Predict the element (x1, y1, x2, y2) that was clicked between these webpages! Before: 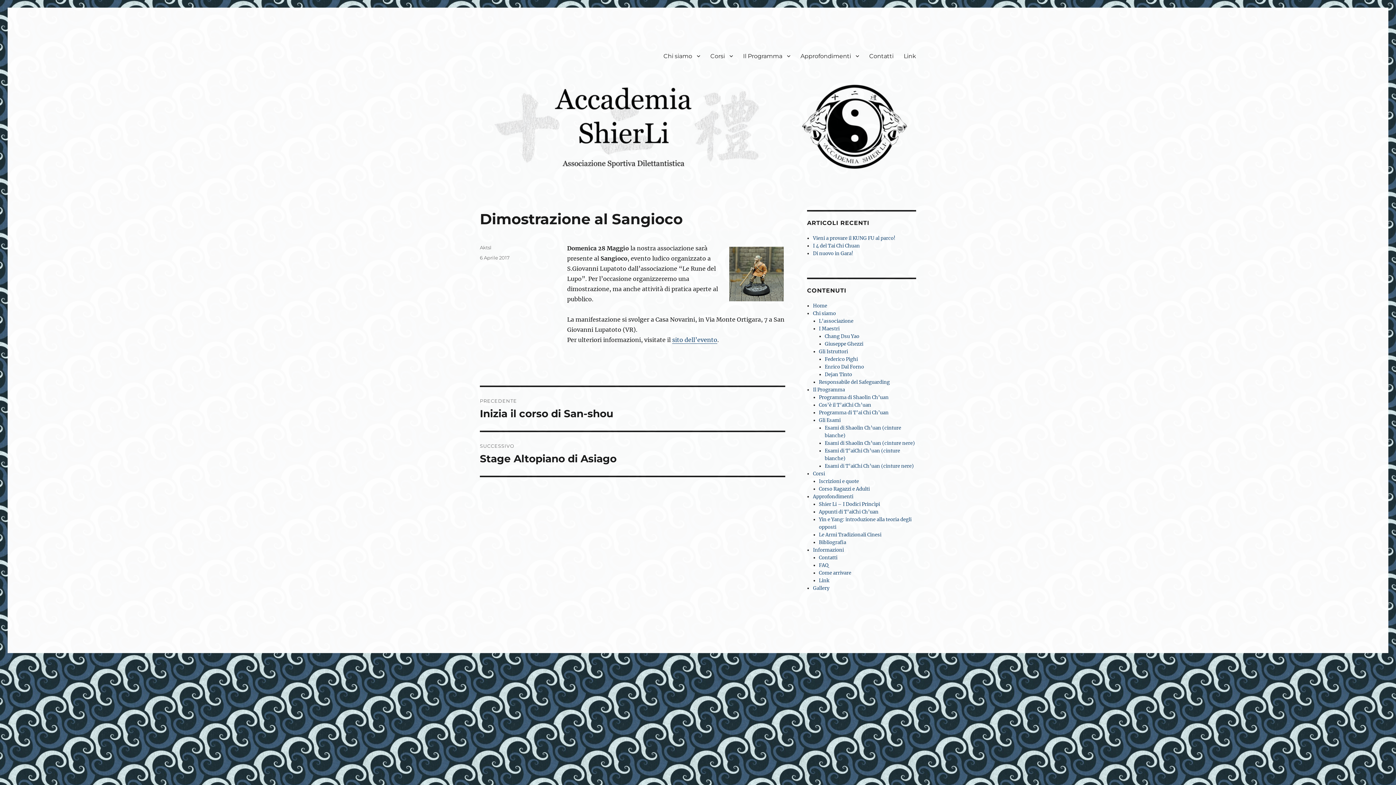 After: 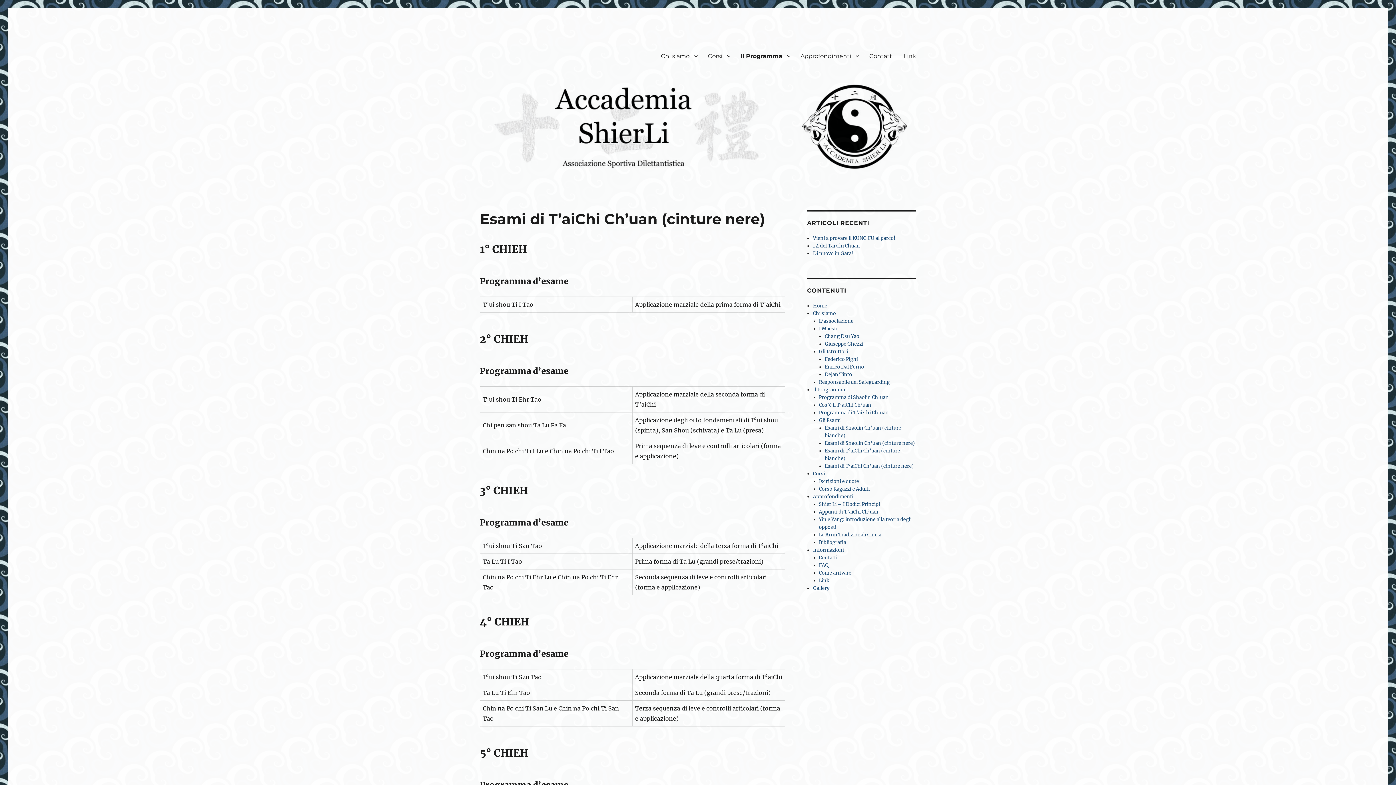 Action: label: Esami di T’aiChi Ch’uan (cinture nere) bbox: (825, 463, 914, 469)